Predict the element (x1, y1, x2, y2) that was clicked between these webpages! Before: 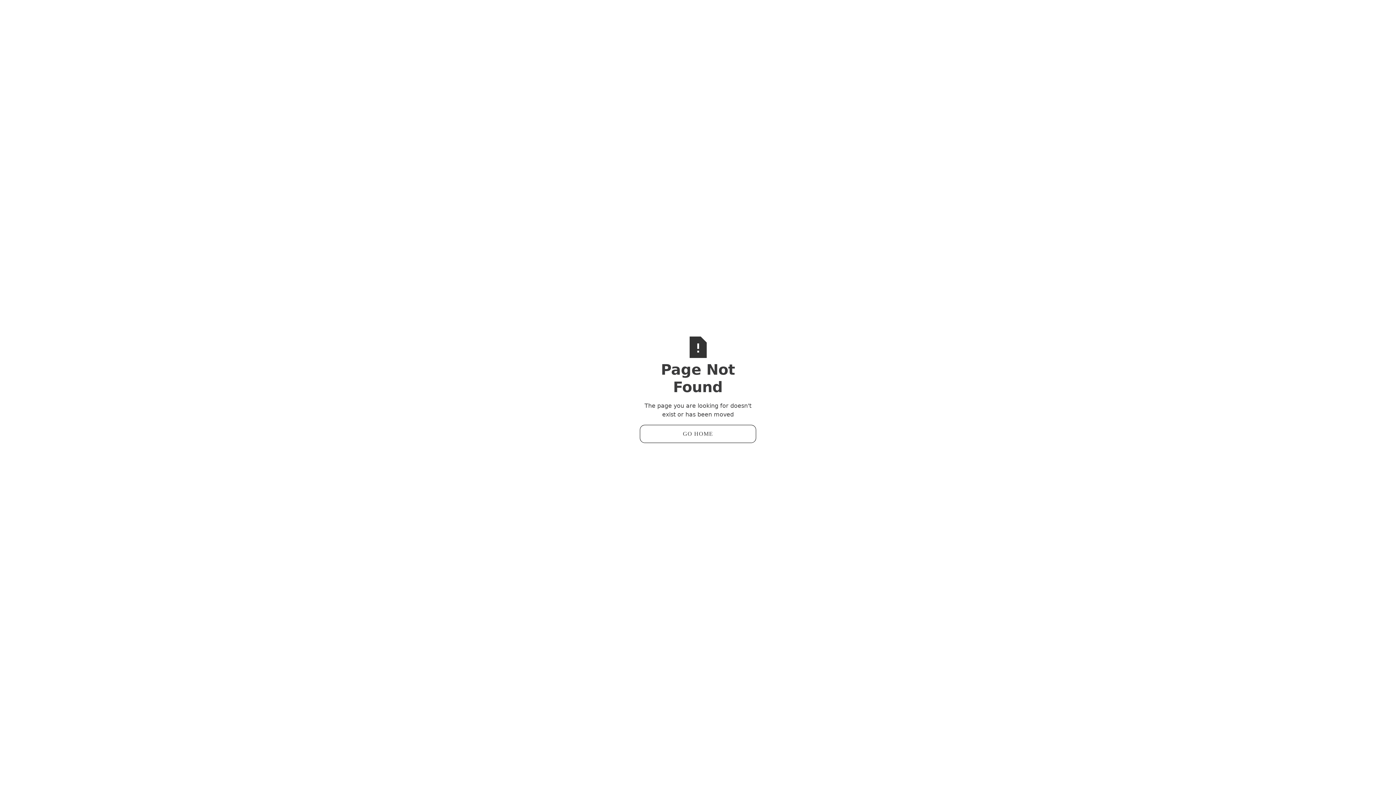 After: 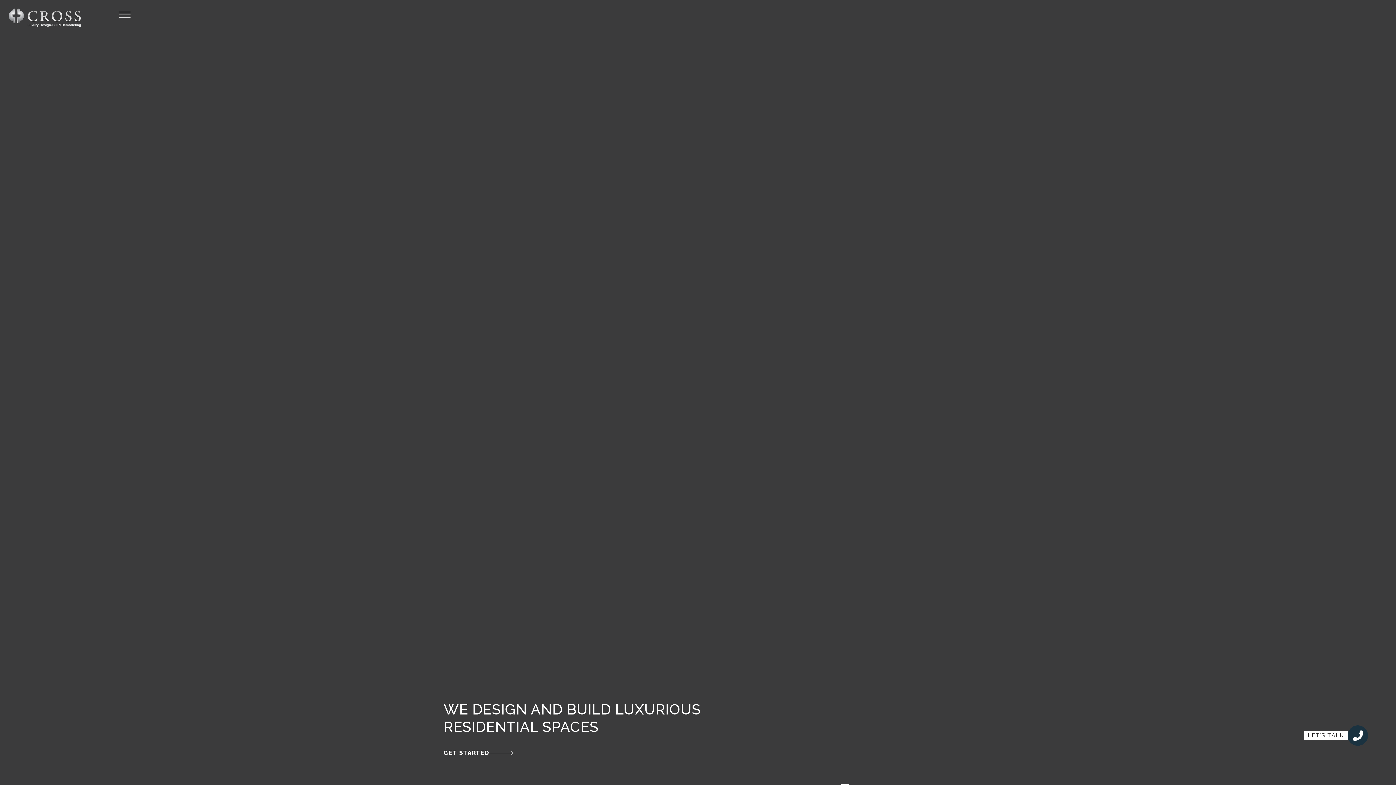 Action: bbox: (640, 425, 756, 443) label: GO HOME